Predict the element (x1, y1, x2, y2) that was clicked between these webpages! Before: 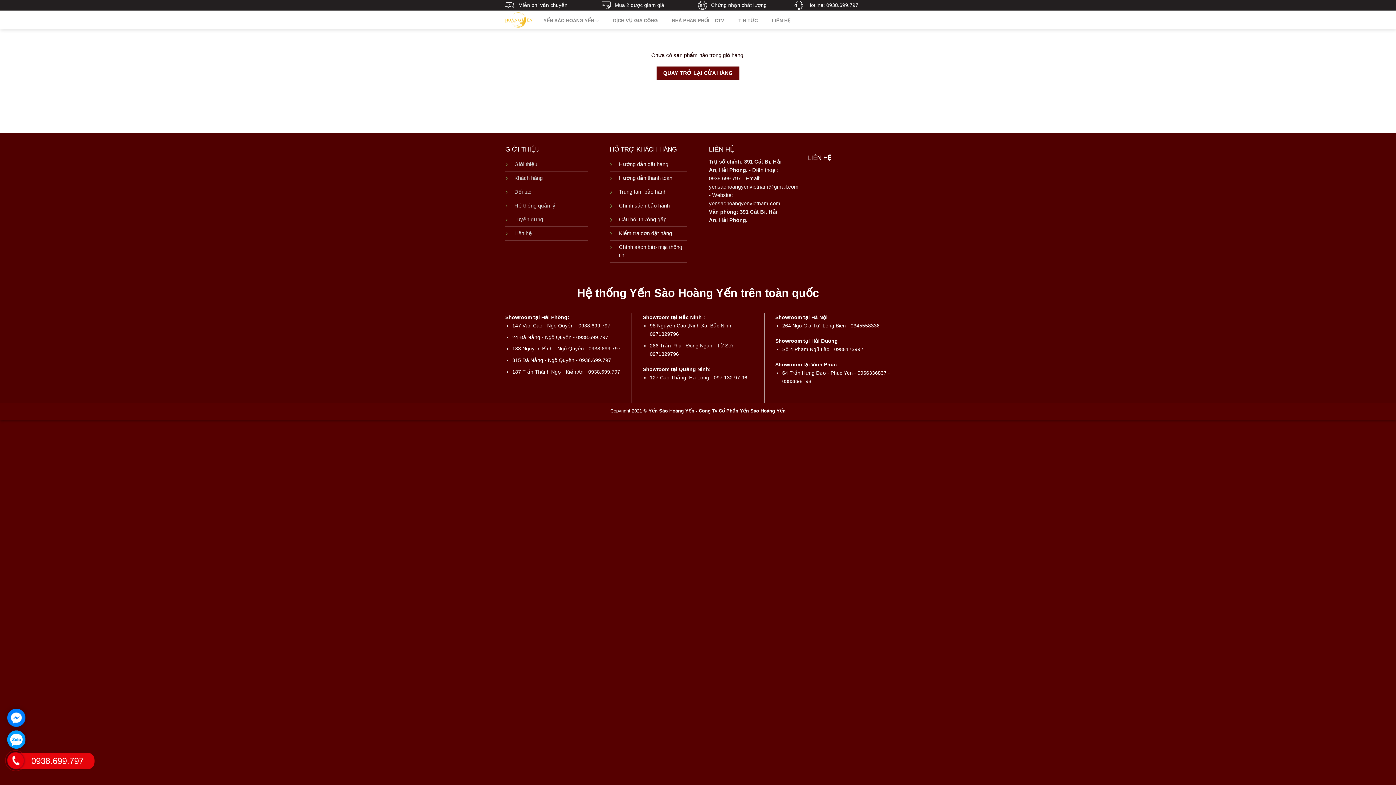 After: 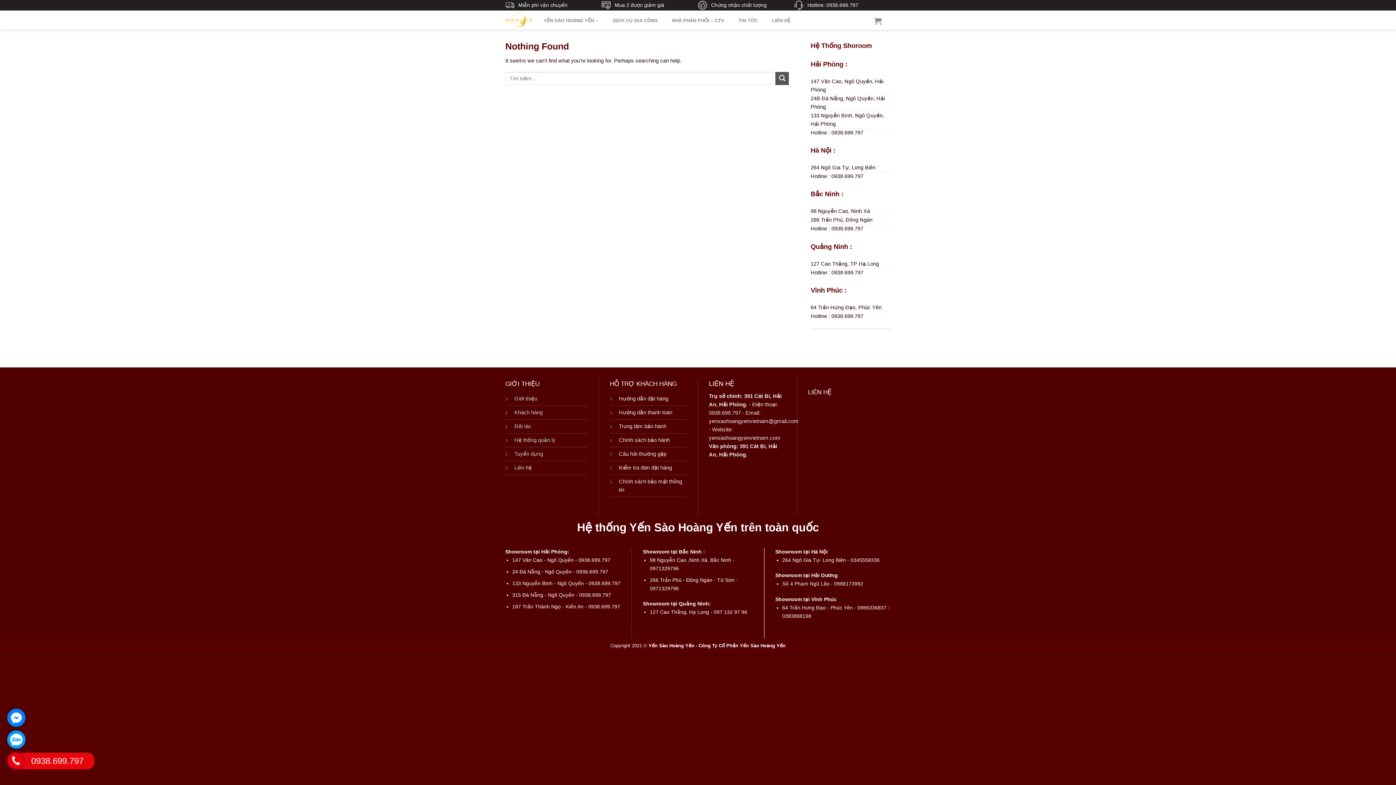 Action: bbox: (613, 12, 666, 28) label: DỊCH VỤ GIA CÔNG